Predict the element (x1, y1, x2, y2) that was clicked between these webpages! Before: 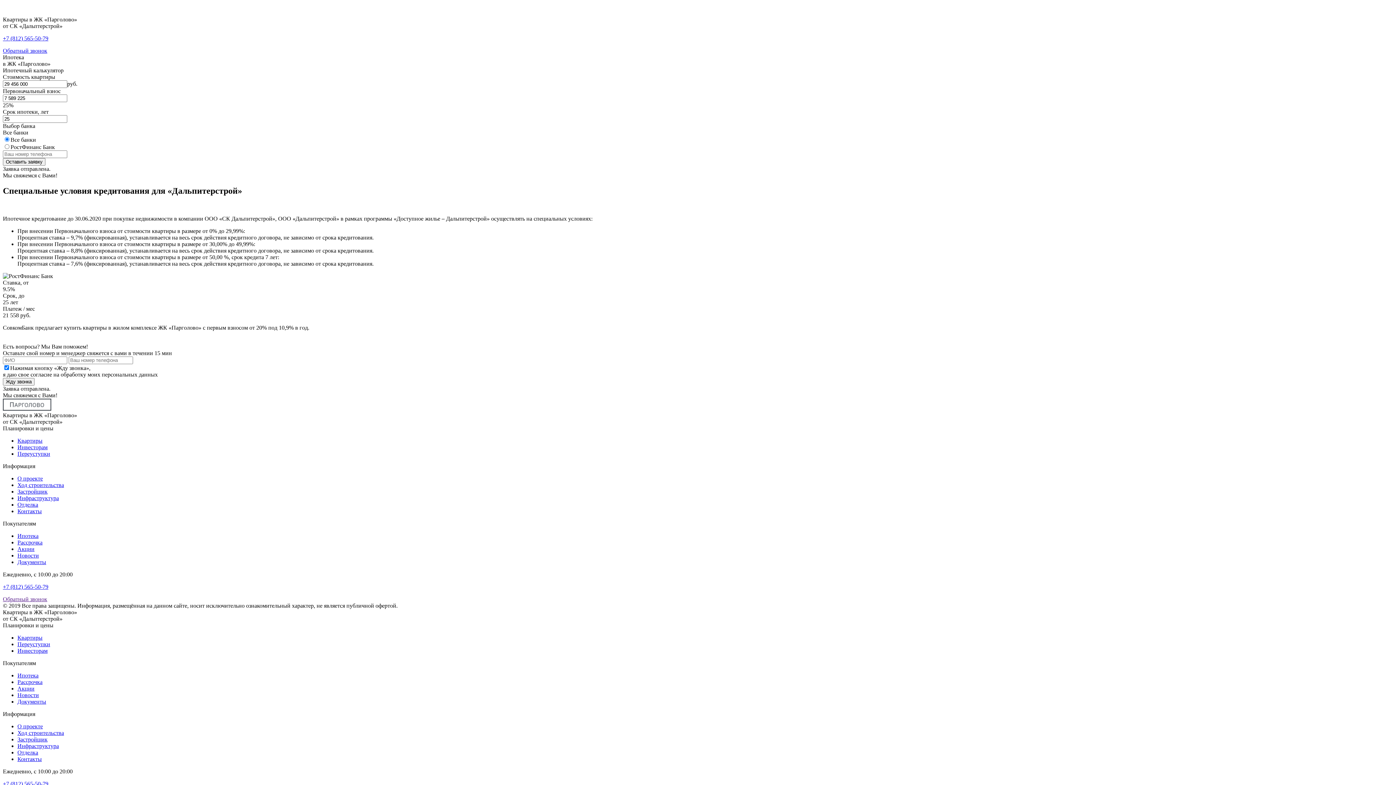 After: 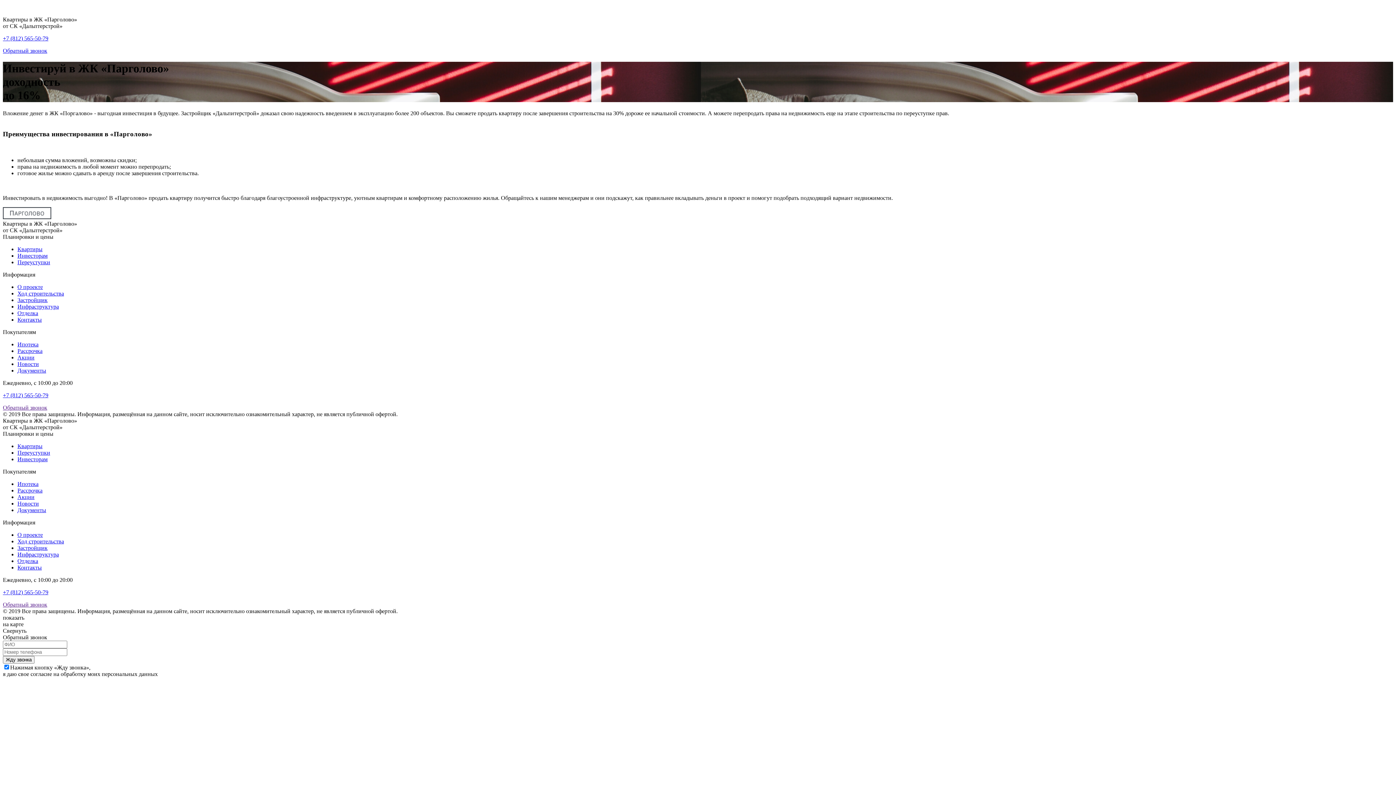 Action: bbox: (17, 444, 47, 450) label: Инвесторам